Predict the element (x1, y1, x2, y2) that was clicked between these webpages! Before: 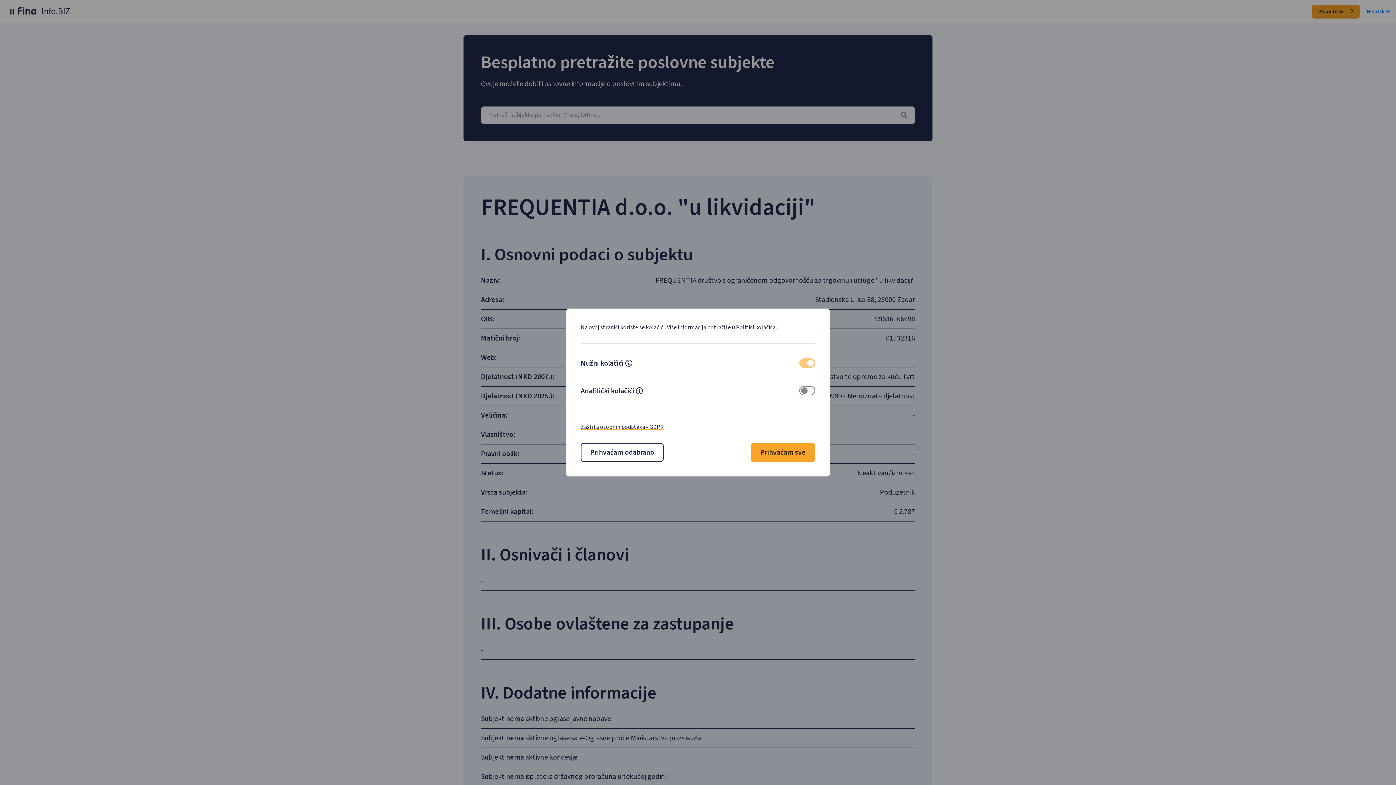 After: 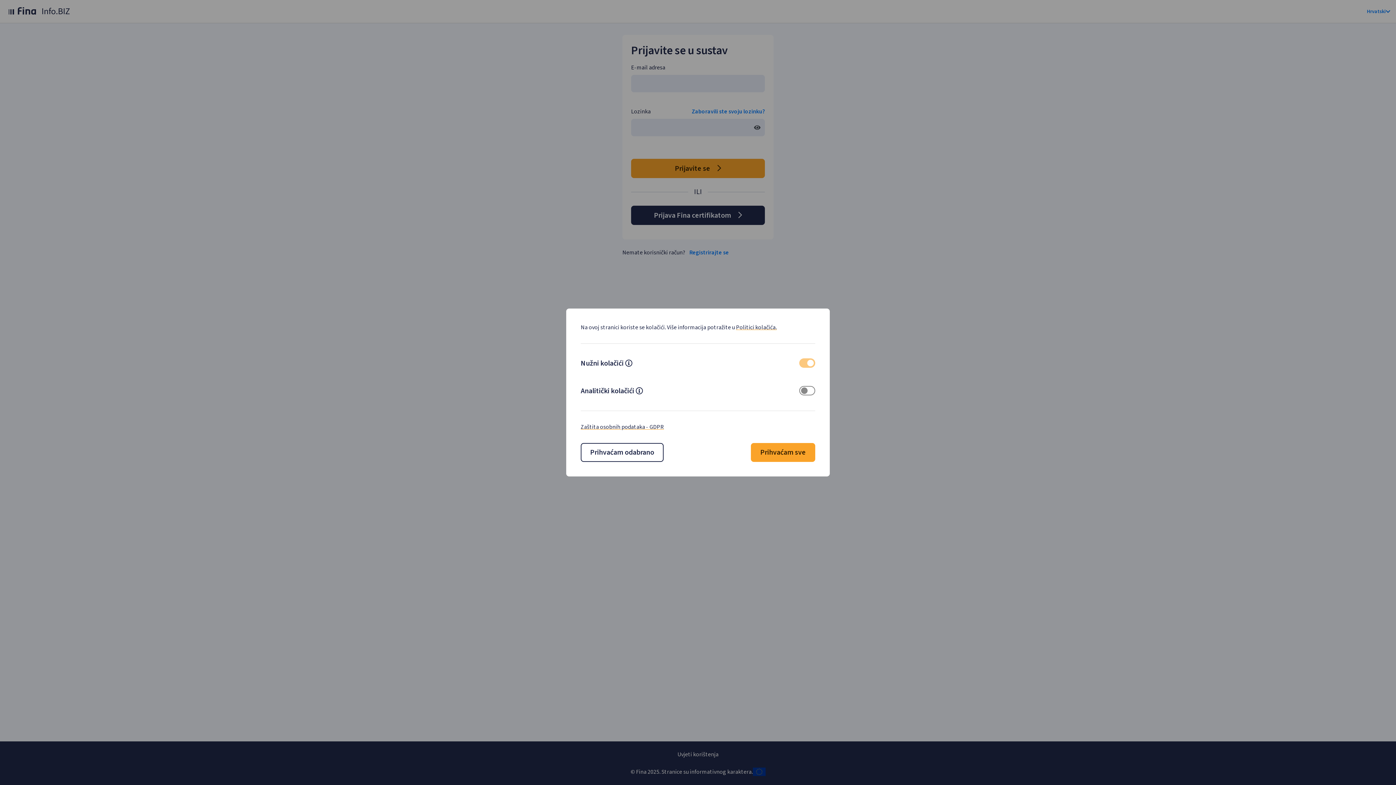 Action: label: Prijavite se  bbox: (1312, 4, 1360, 18)